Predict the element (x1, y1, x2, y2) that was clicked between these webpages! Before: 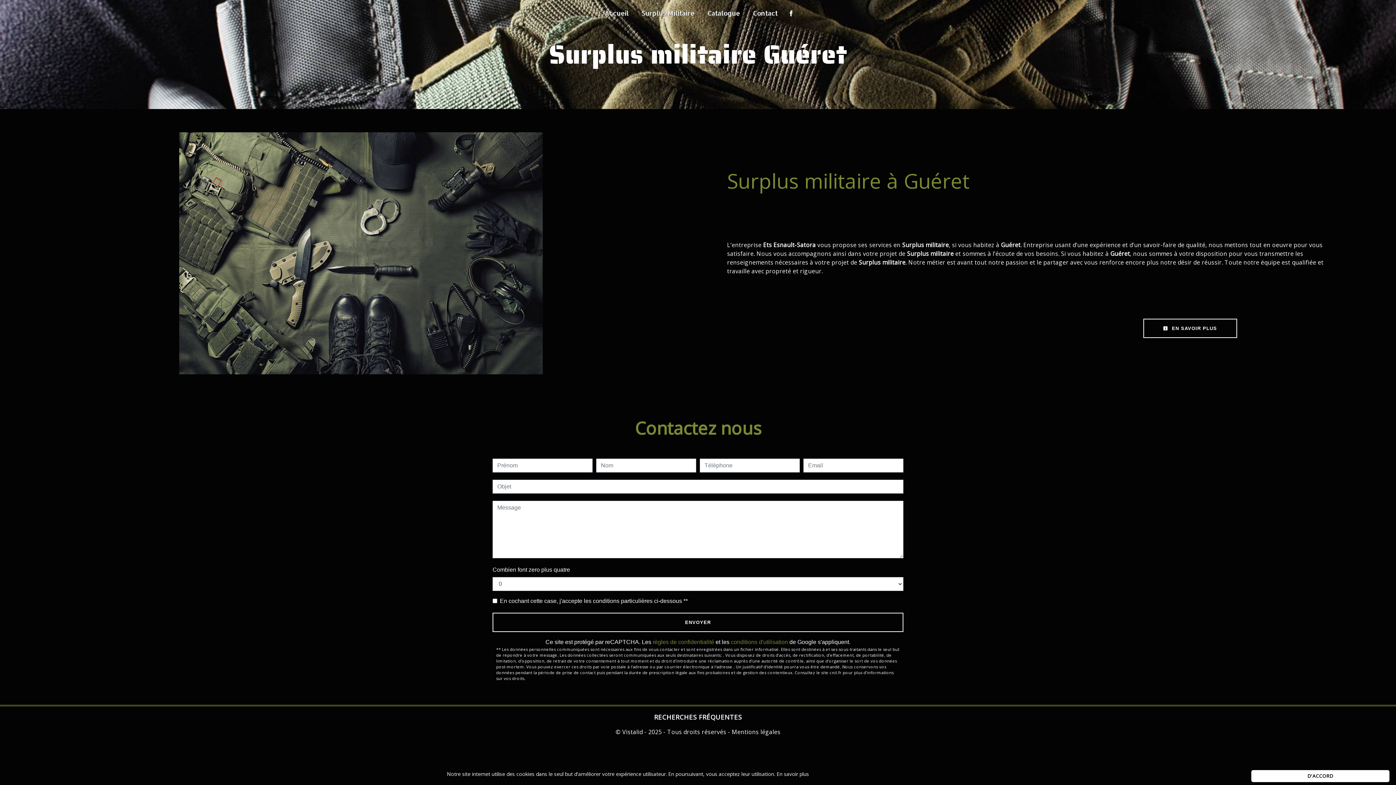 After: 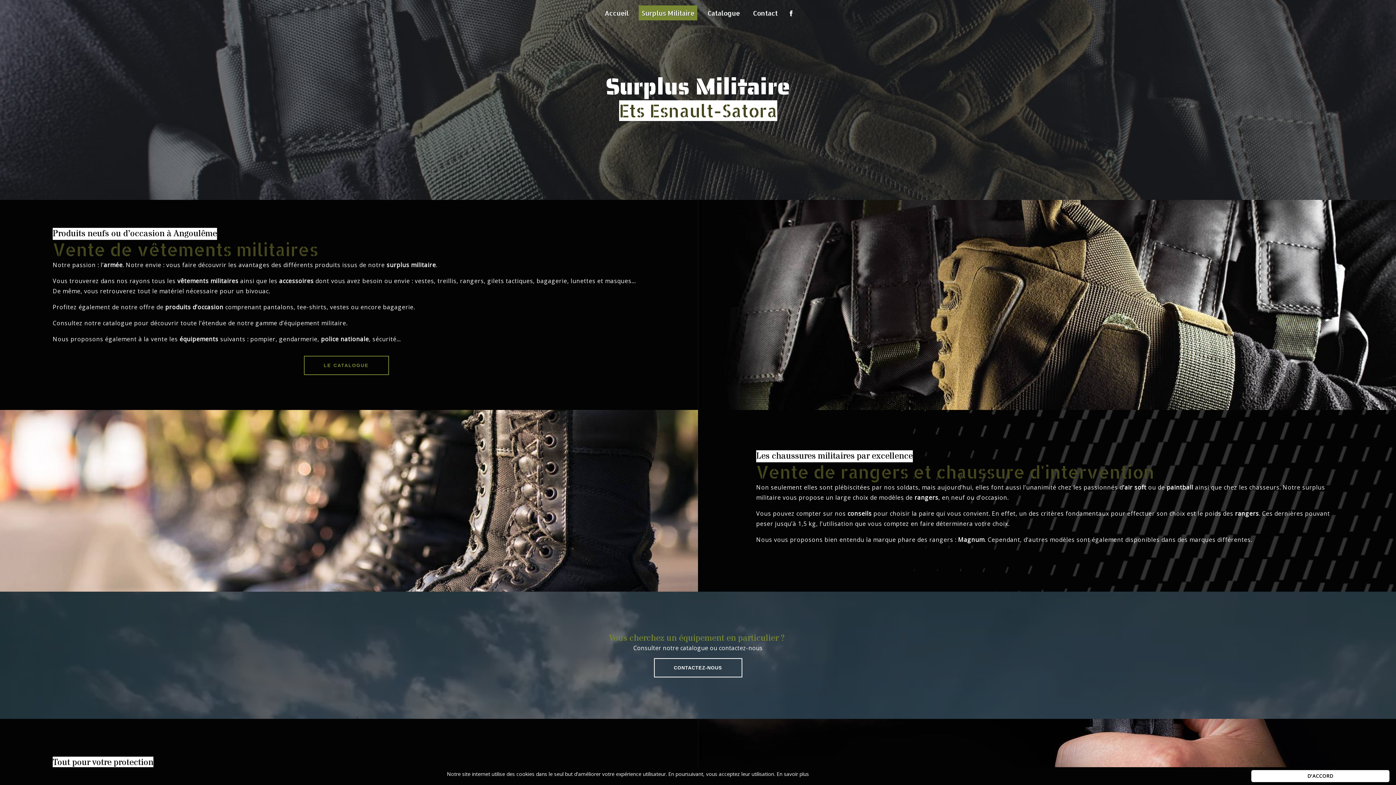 Action: label: Surplus Militaire bbox: (638, 5, 697, 20)